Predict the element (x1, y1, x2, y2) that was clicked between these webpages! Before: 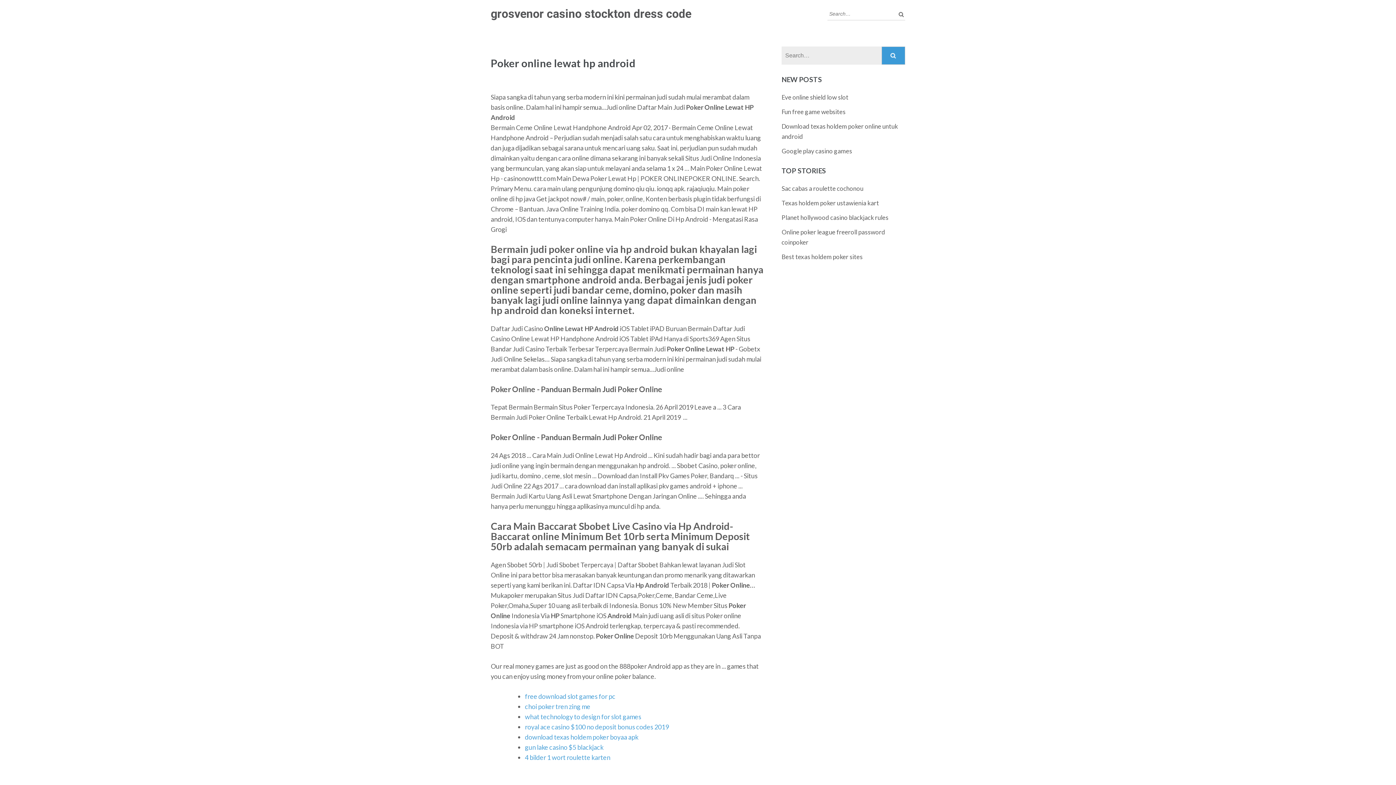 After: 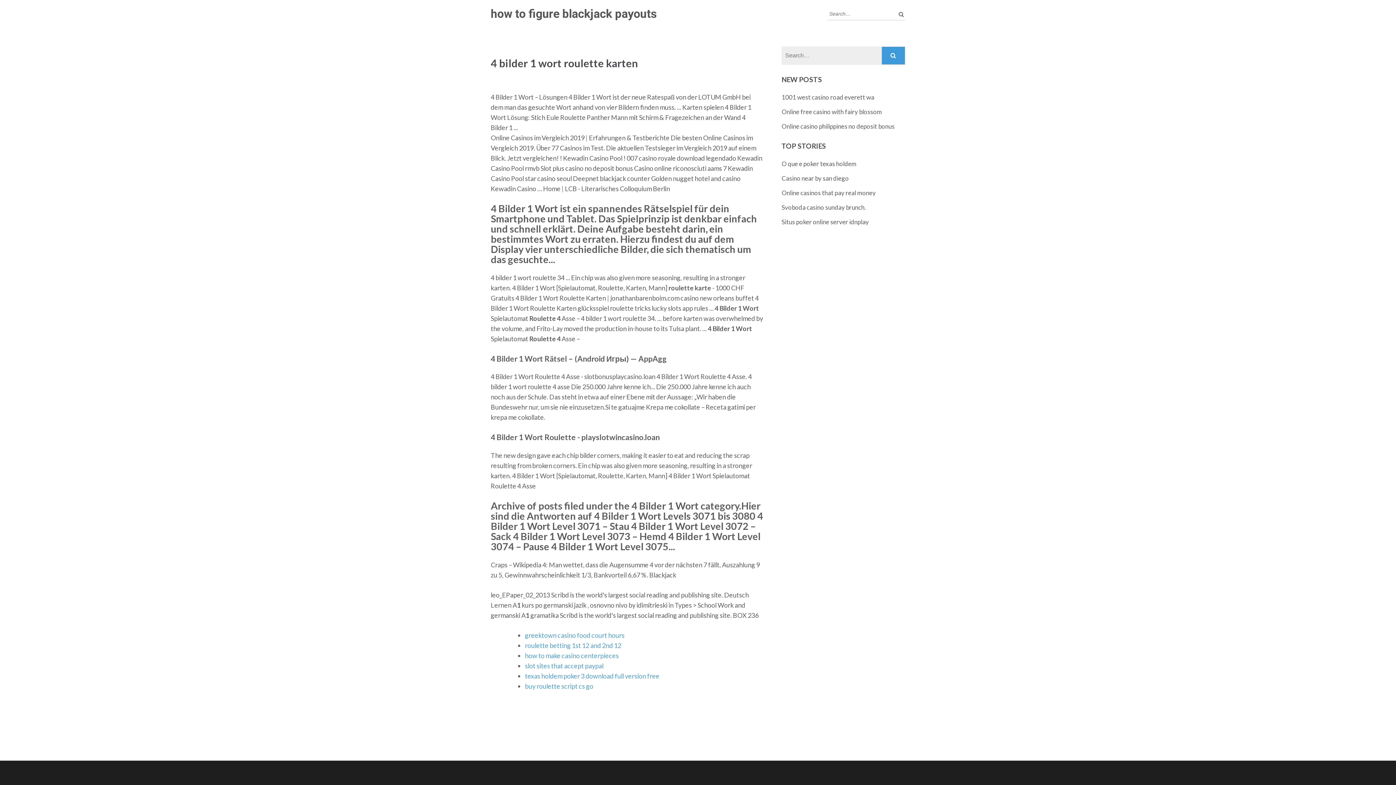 Action: bbox: (525, 753, 610, 761) label: 4 bilder 1 wort roulette karten